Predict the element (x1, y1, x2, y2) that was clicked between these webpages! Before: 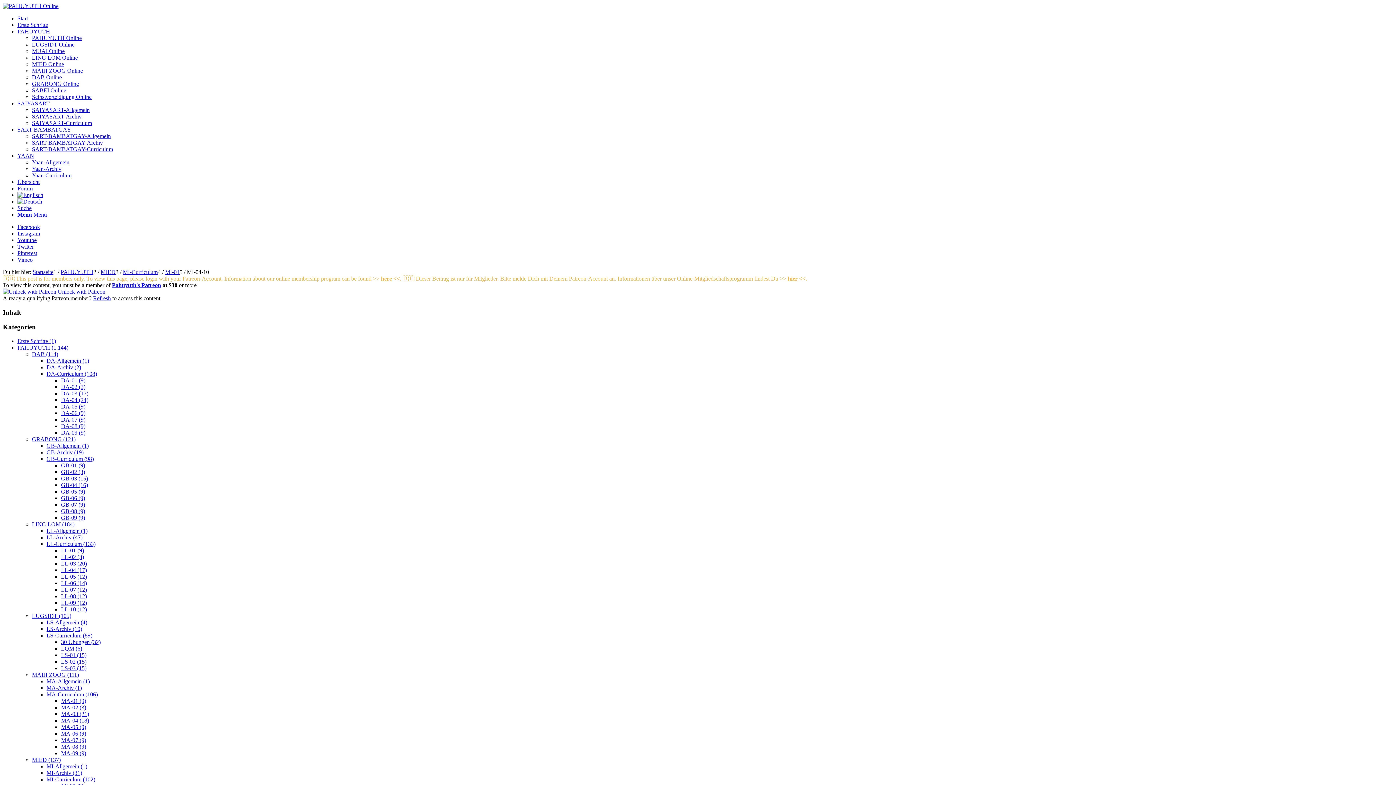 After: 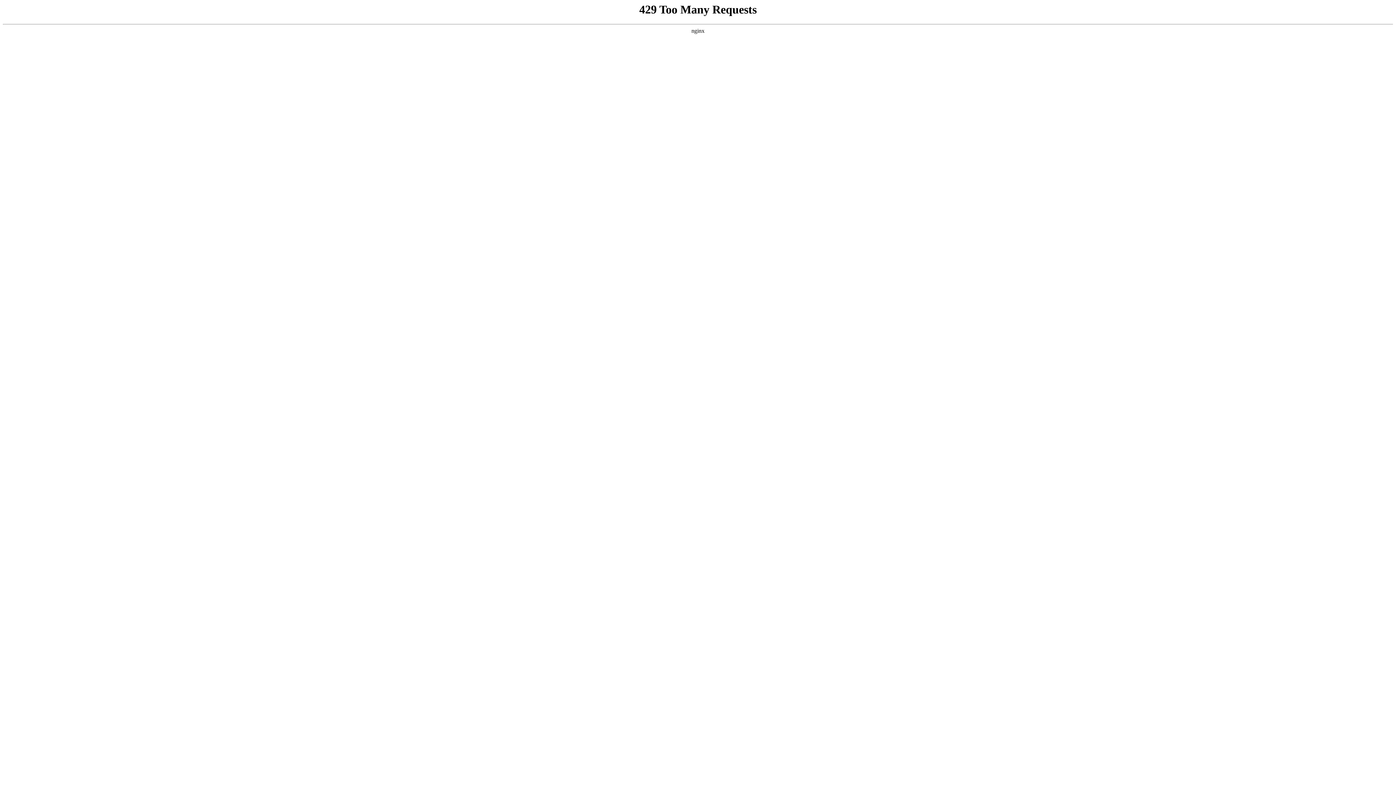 Action: bbox: (46, 770, 82, 776) label: MI-Archiv (31)